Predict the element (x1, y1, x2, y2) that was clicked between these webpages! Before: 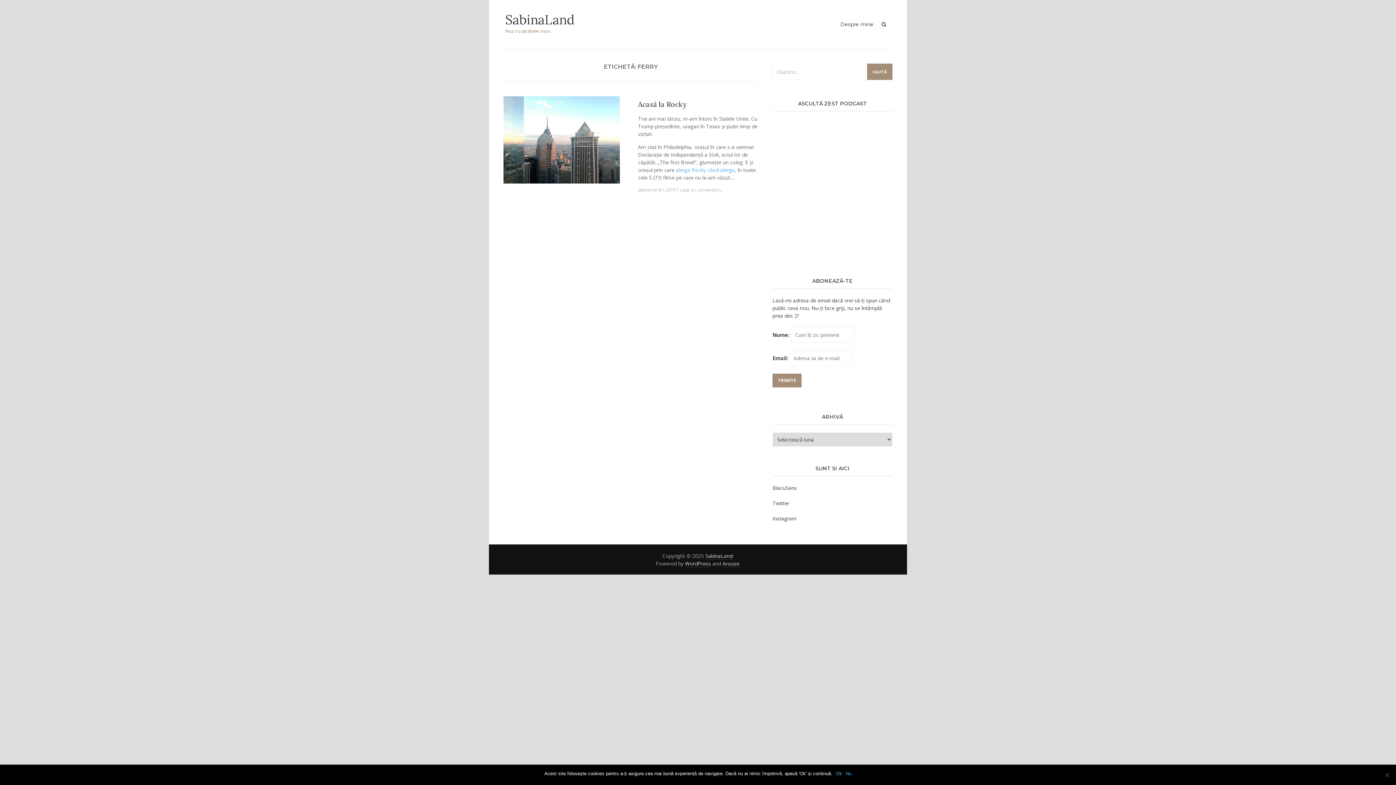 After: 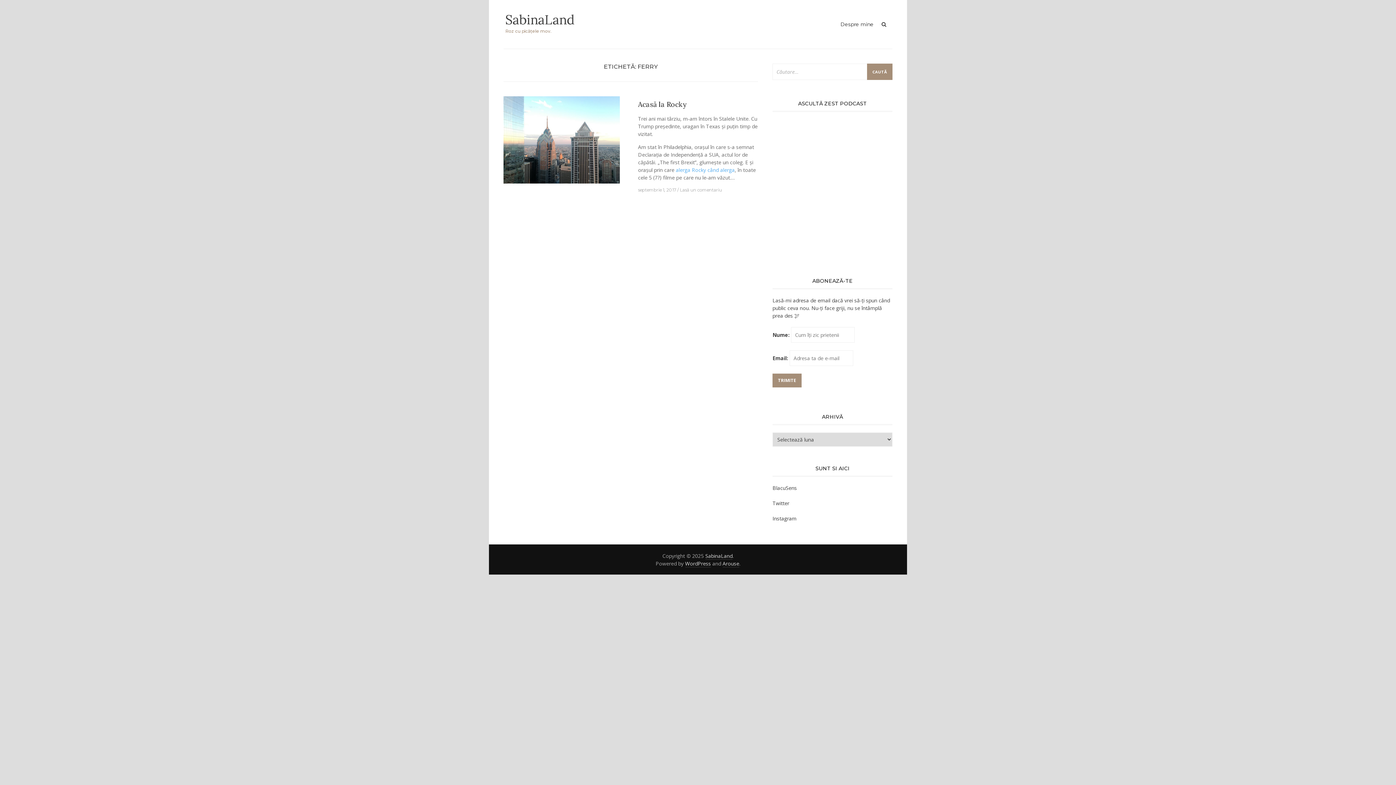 Action: bbox: (836, 770, 842, 777) label: Ok